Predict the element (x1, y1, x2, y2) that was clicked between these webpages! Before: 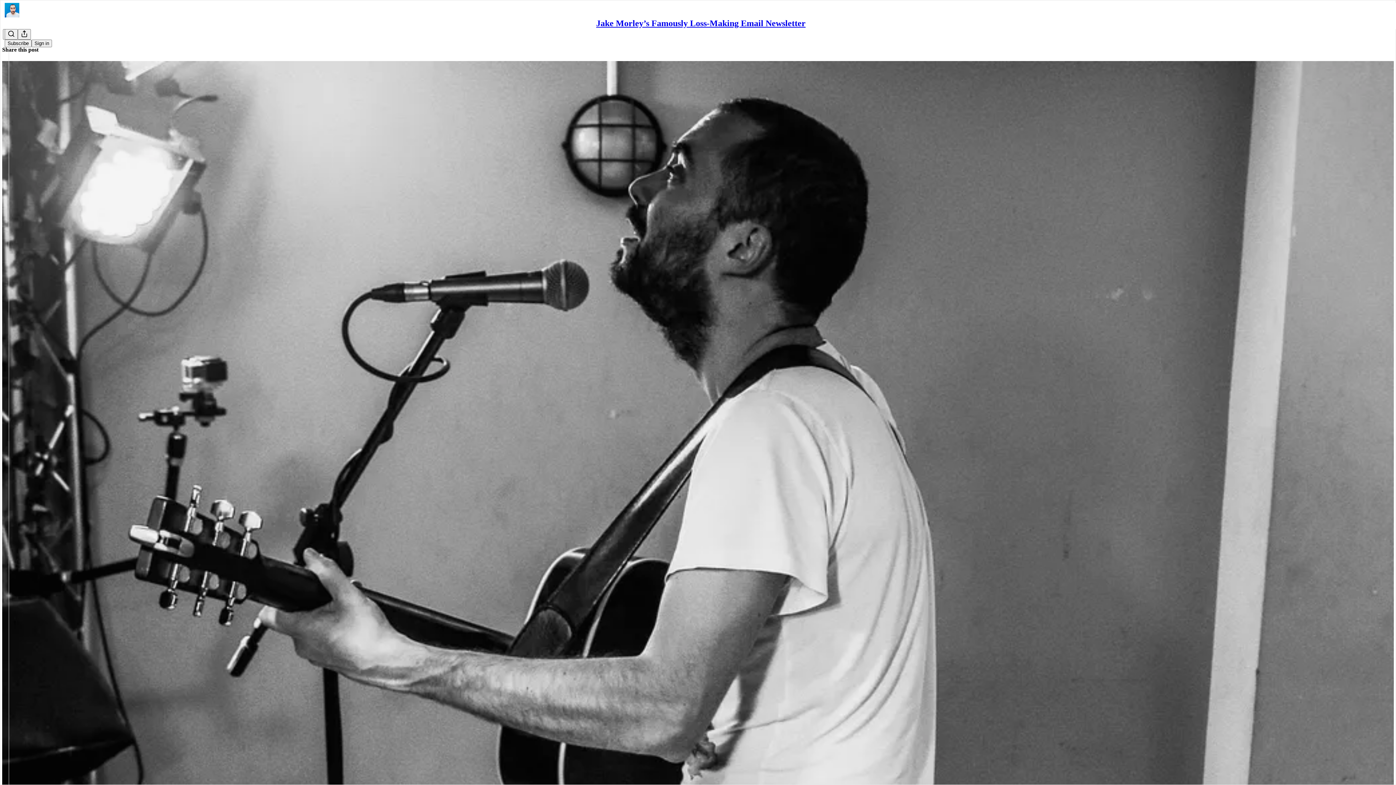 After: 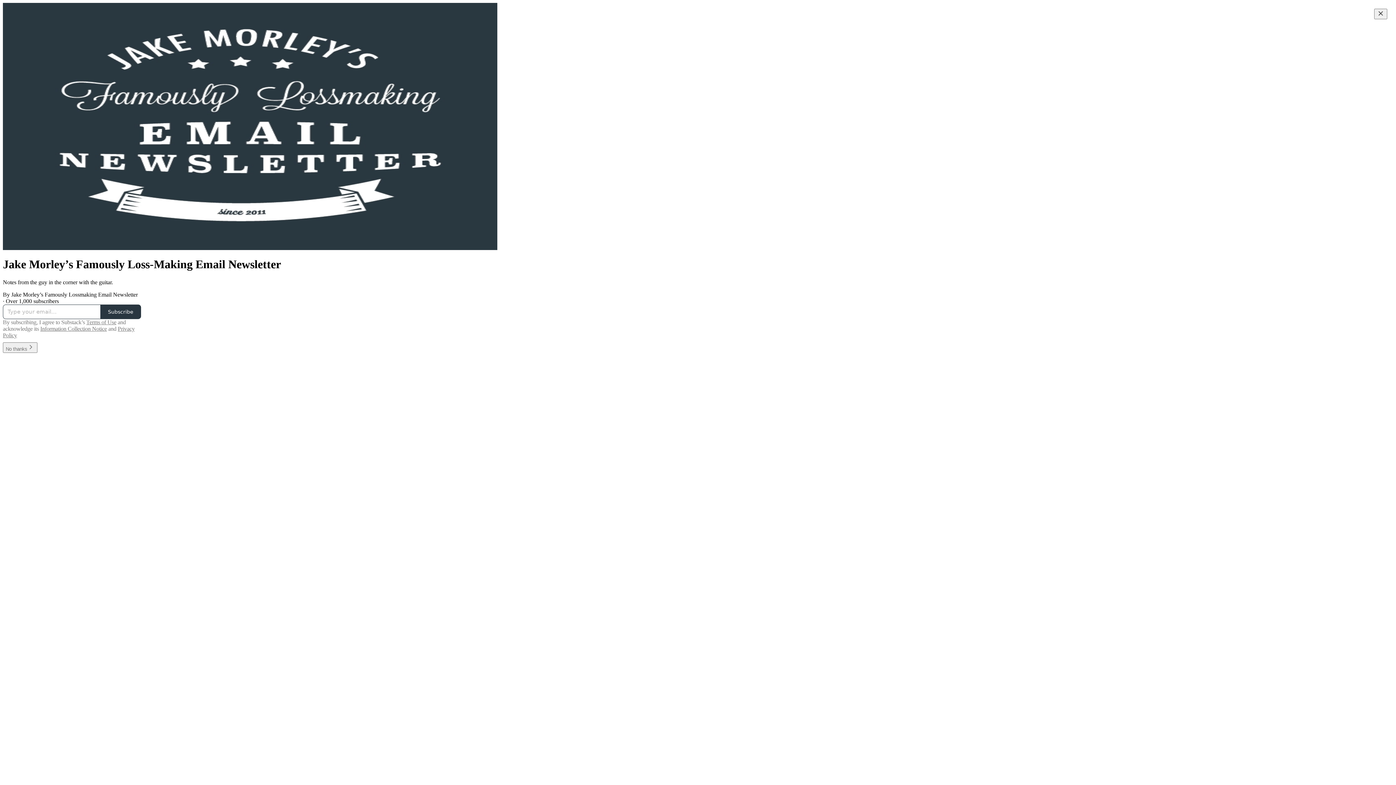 Action: bbox: (4, 2, 1399, 17)